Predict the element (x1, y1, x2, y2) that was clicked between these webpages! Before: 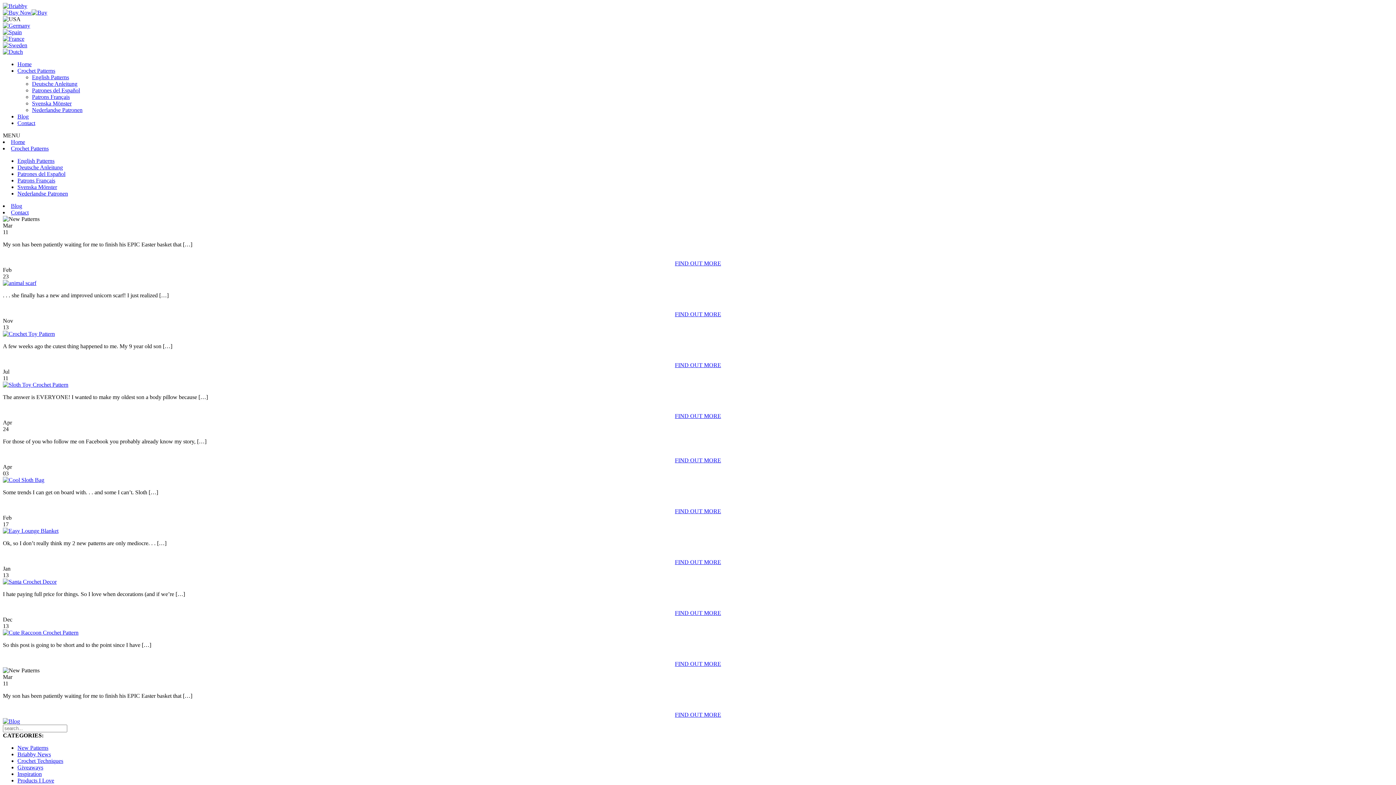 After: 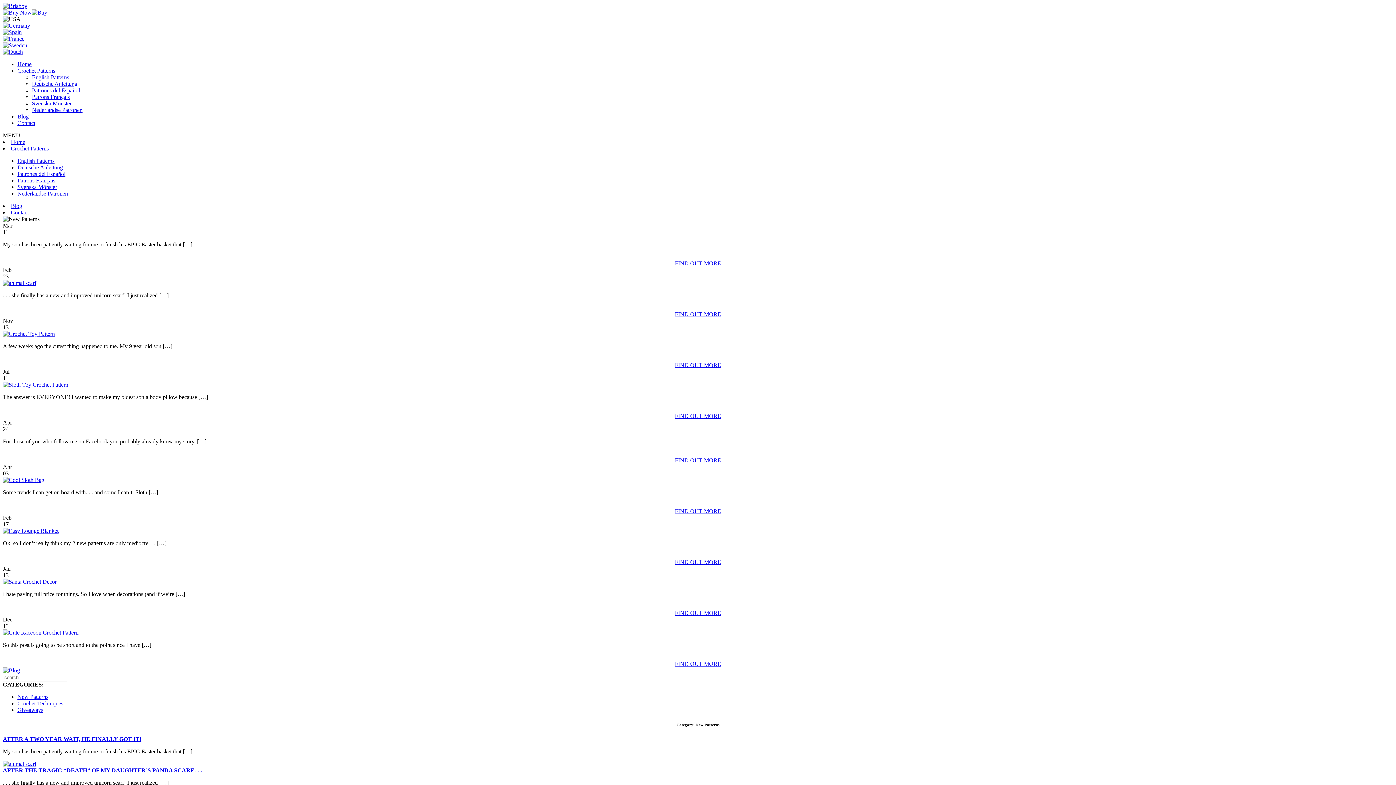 Action: label: New Patterns bbox: (17, 745, 48, 751)